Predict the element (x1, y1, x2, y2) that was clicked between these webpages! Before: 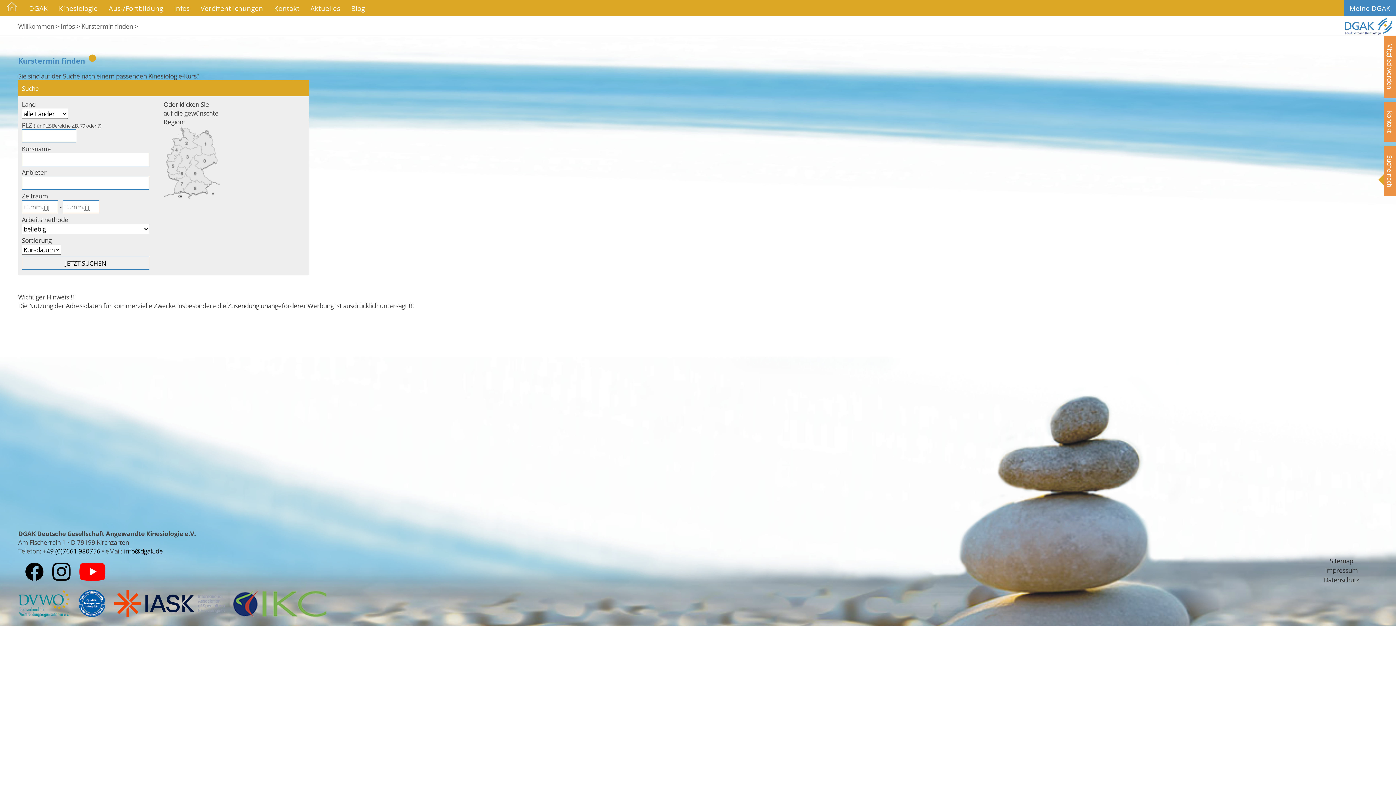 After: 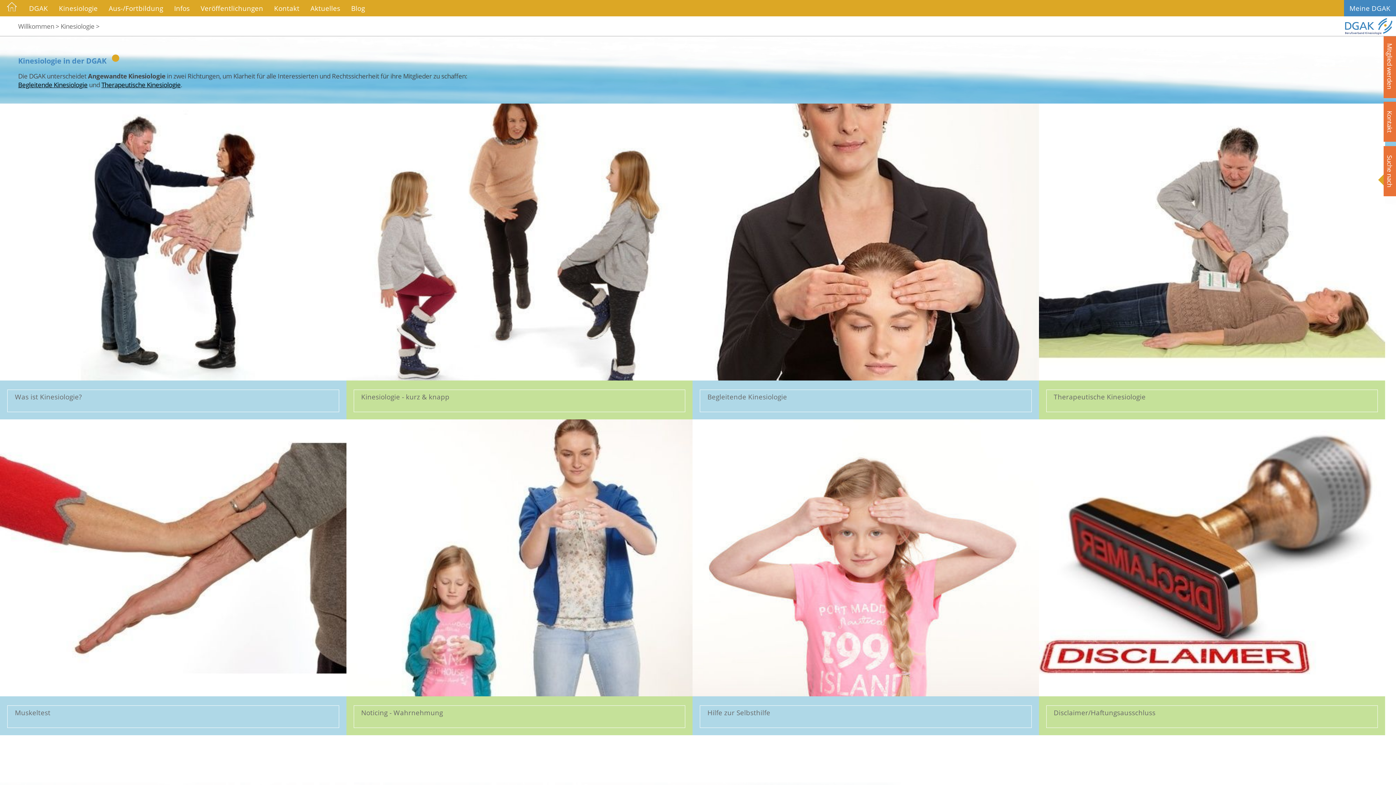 Action: label: Kinesiologie bbox: (53, 0, 103, 16)